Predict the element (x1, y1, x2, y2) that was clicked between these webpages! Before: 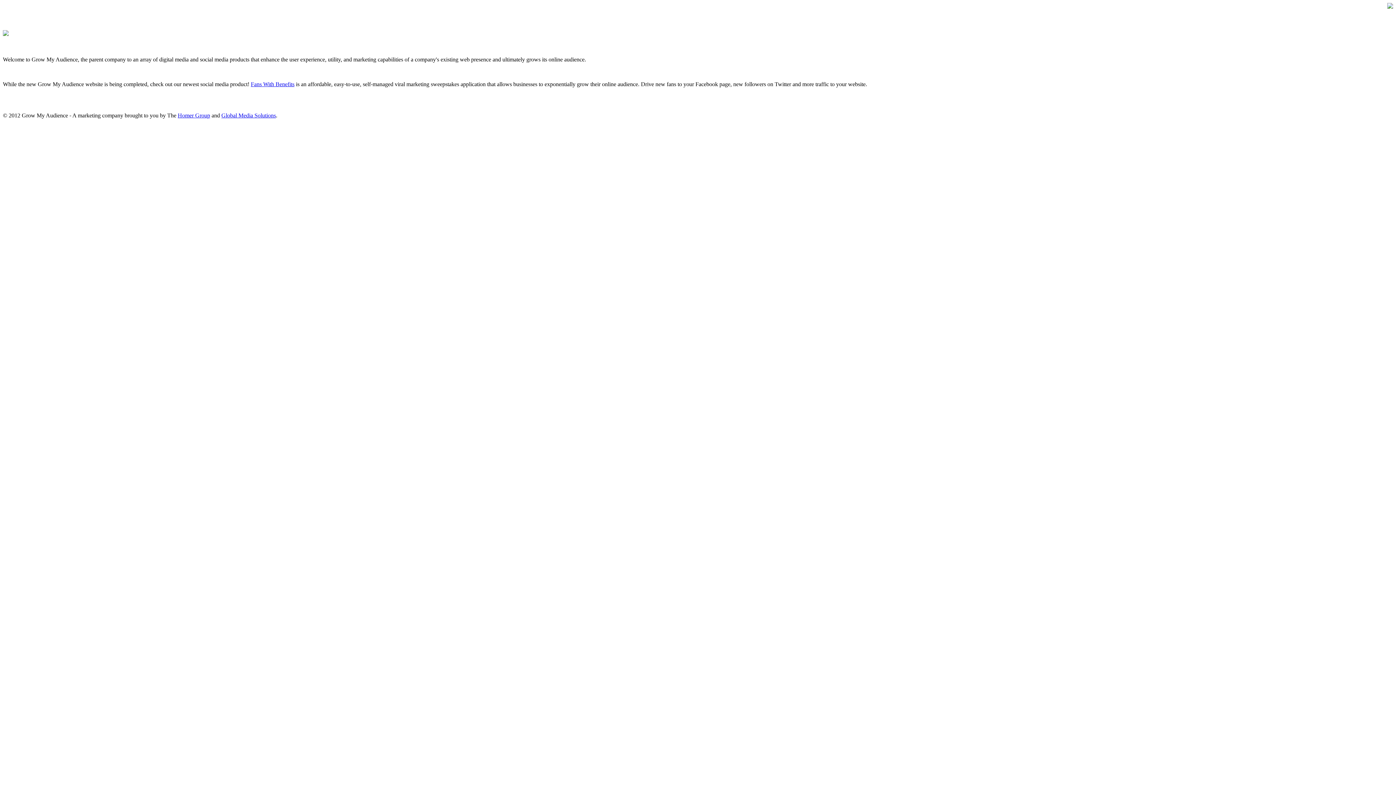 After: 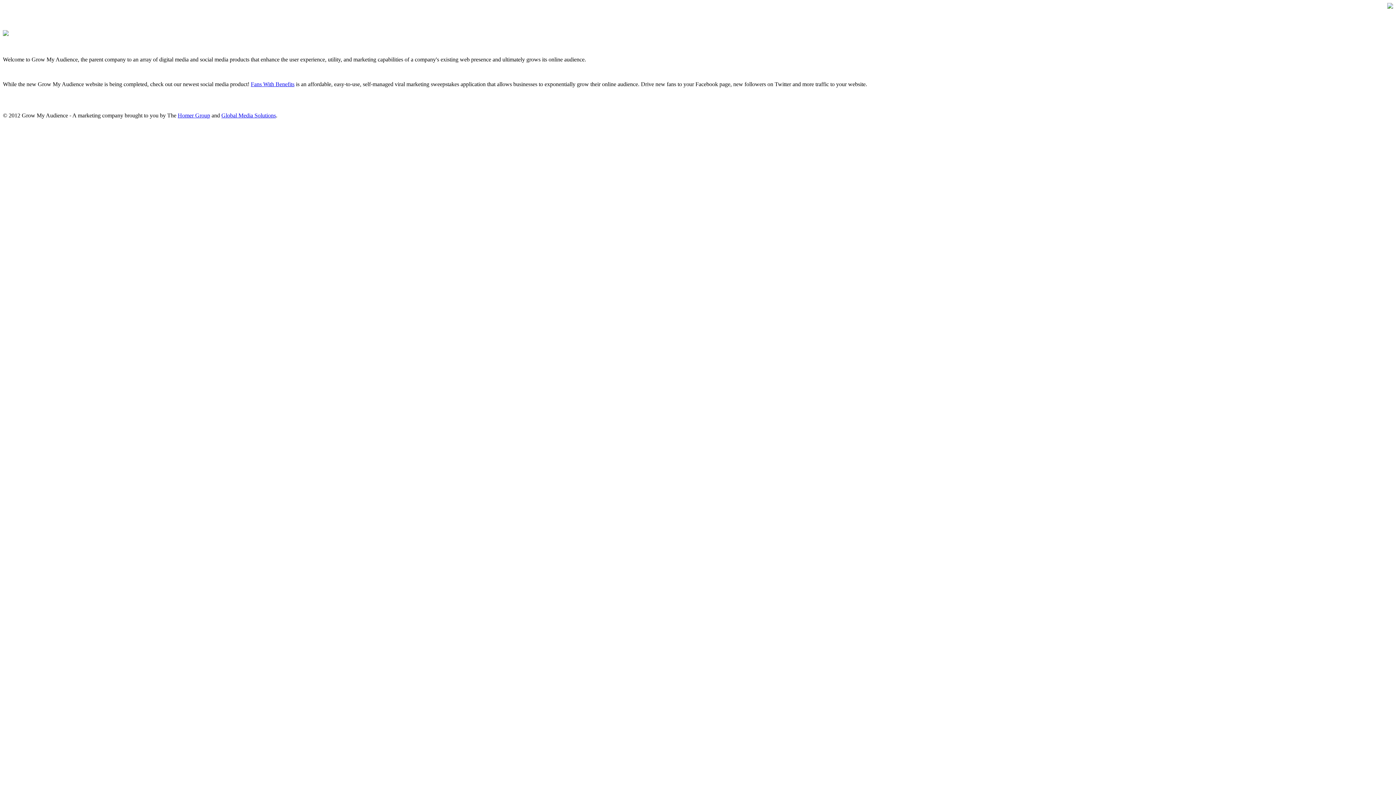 Action: label: Global Media Solutions bbox: (221, 112, 276, 118)